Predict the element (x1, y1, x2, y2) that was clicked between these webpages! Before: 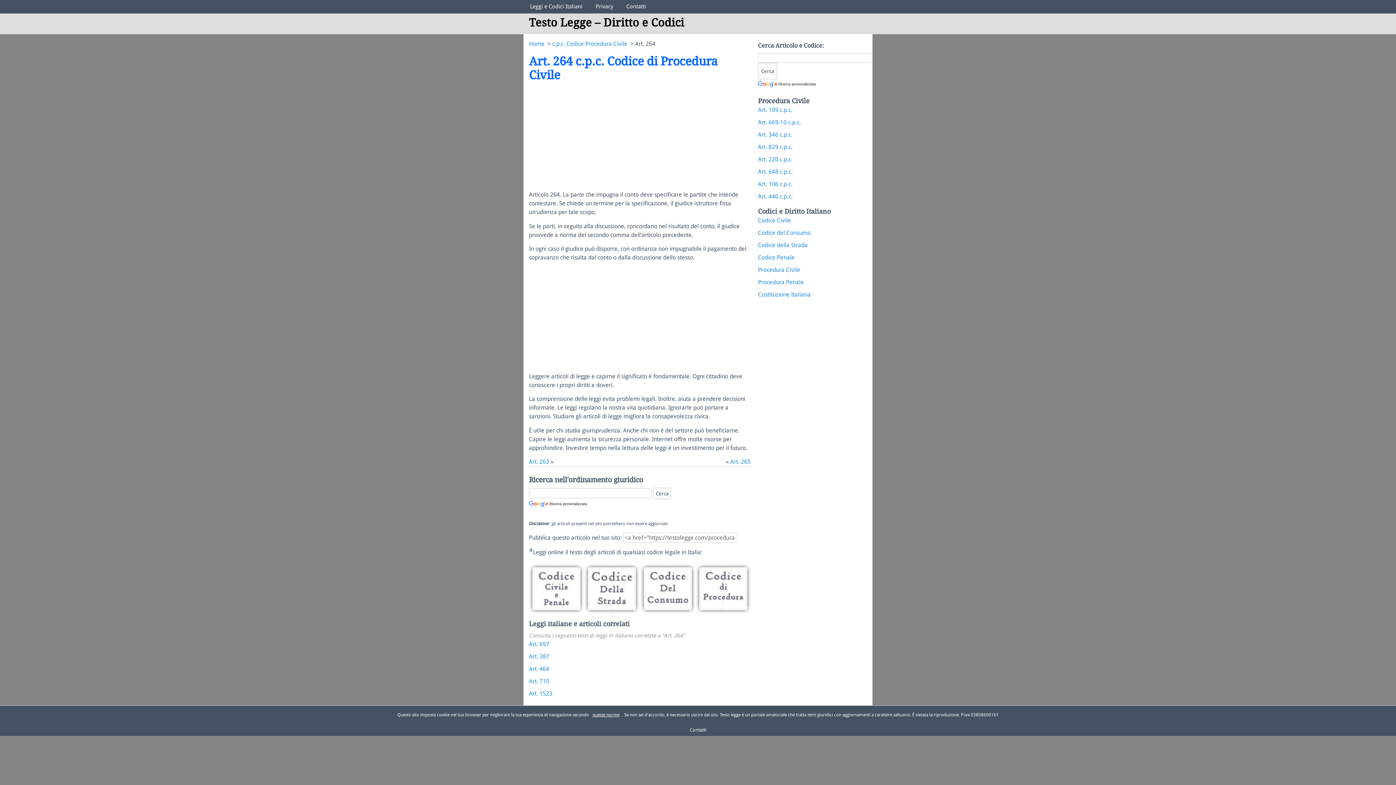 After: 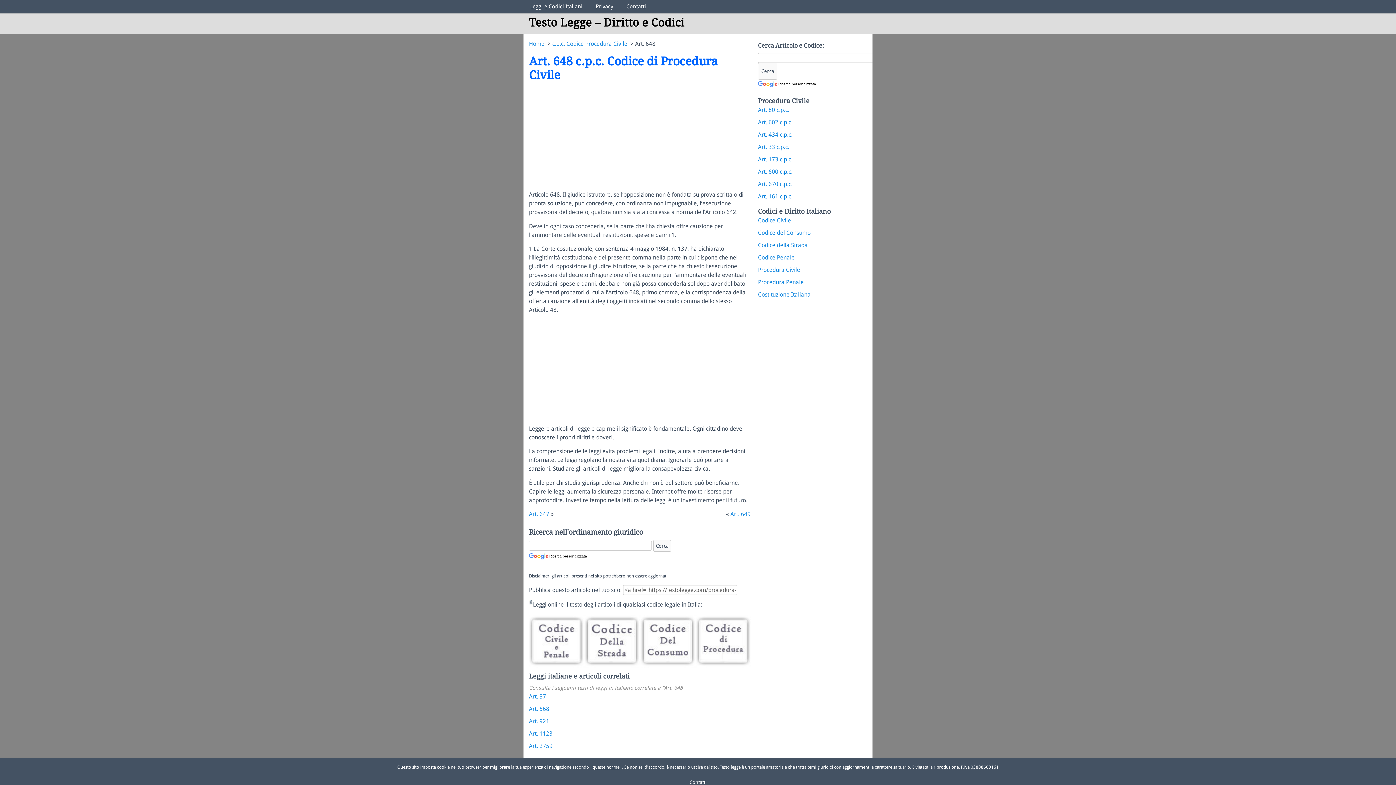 Action: label: Art. 648 c.p.c. bbox: (758, 168, 792, 175)